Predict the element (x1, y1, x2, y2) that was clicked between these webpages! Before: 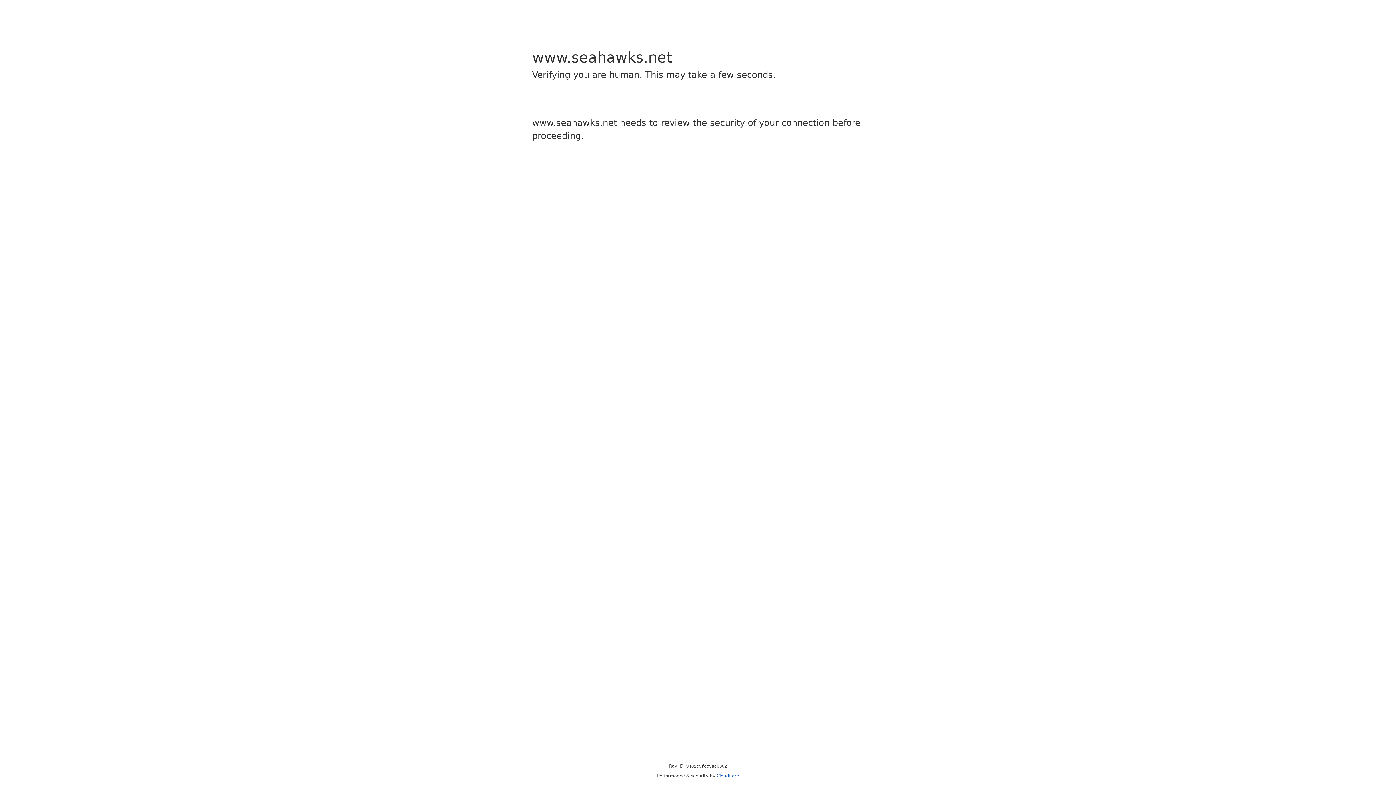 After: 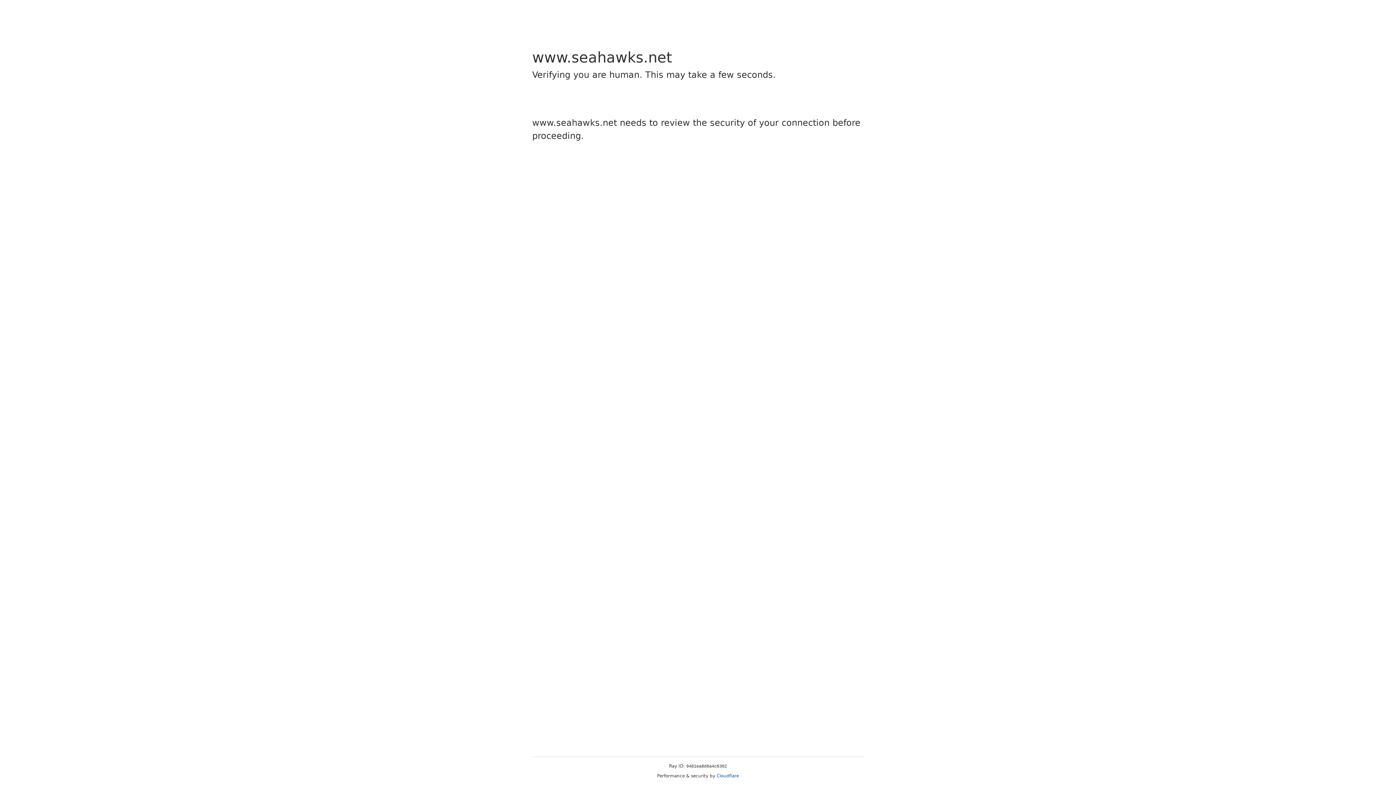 Action: label: Cloudflare bbox: (716, 773, 739, 778)